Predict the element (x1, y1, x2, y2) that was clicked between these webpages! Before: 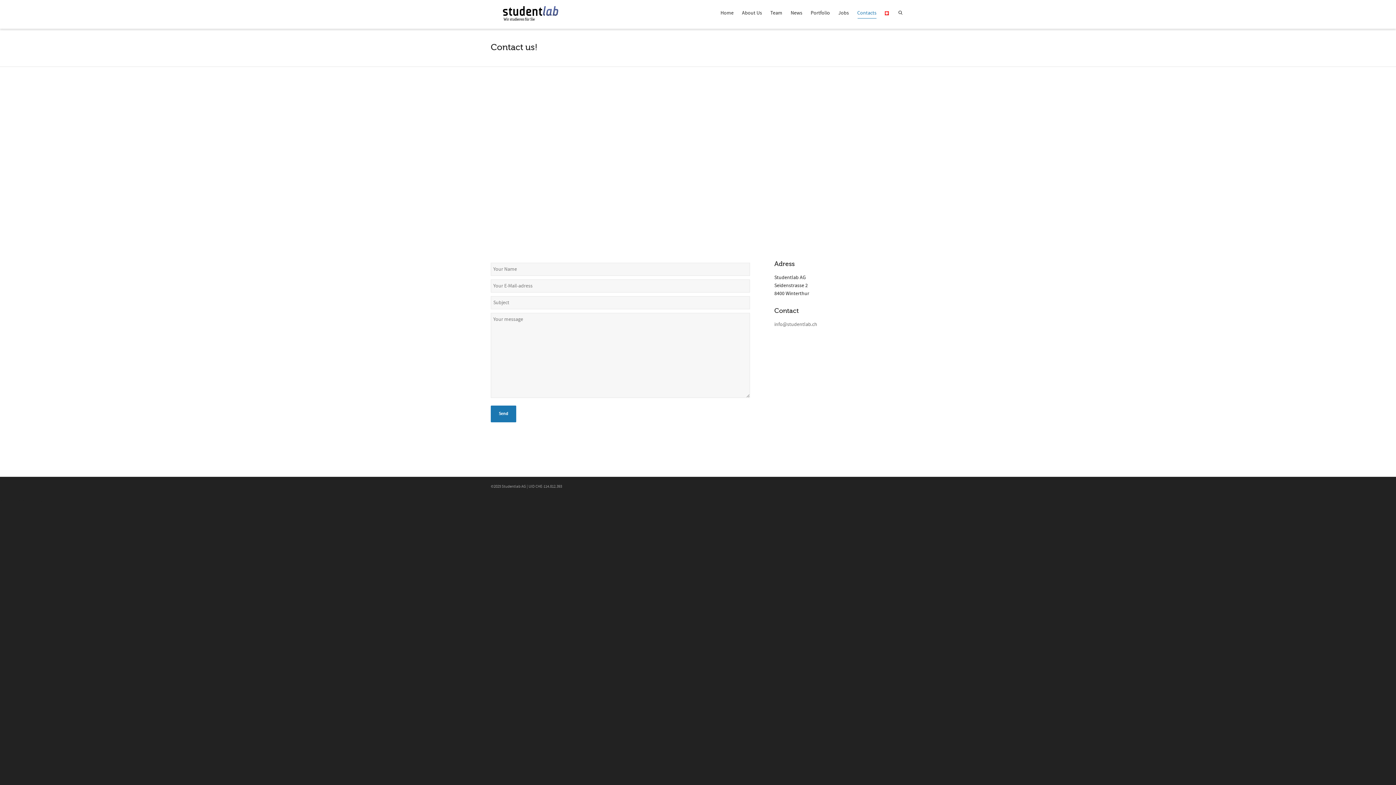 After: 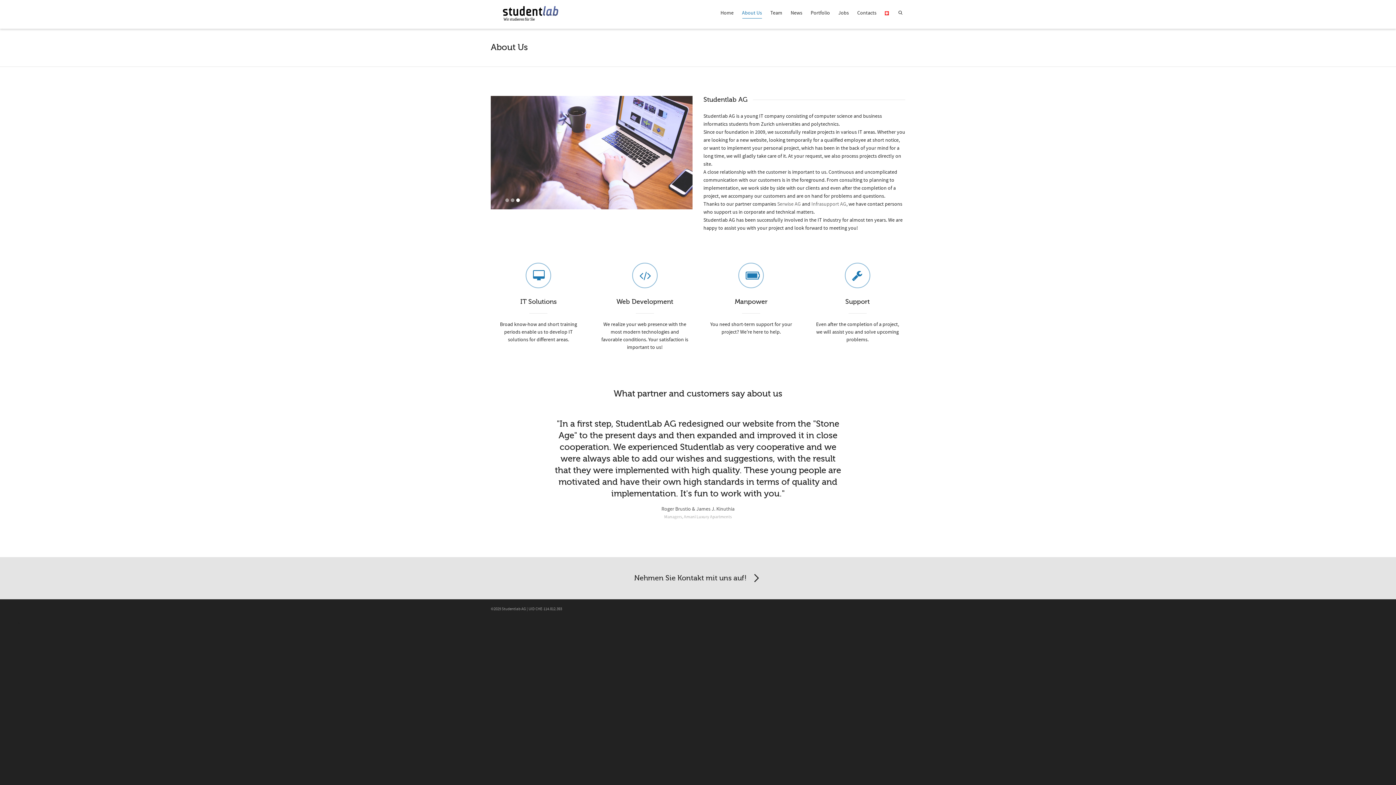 Action: bbox: (742, 5, 762, 21) label: About Us